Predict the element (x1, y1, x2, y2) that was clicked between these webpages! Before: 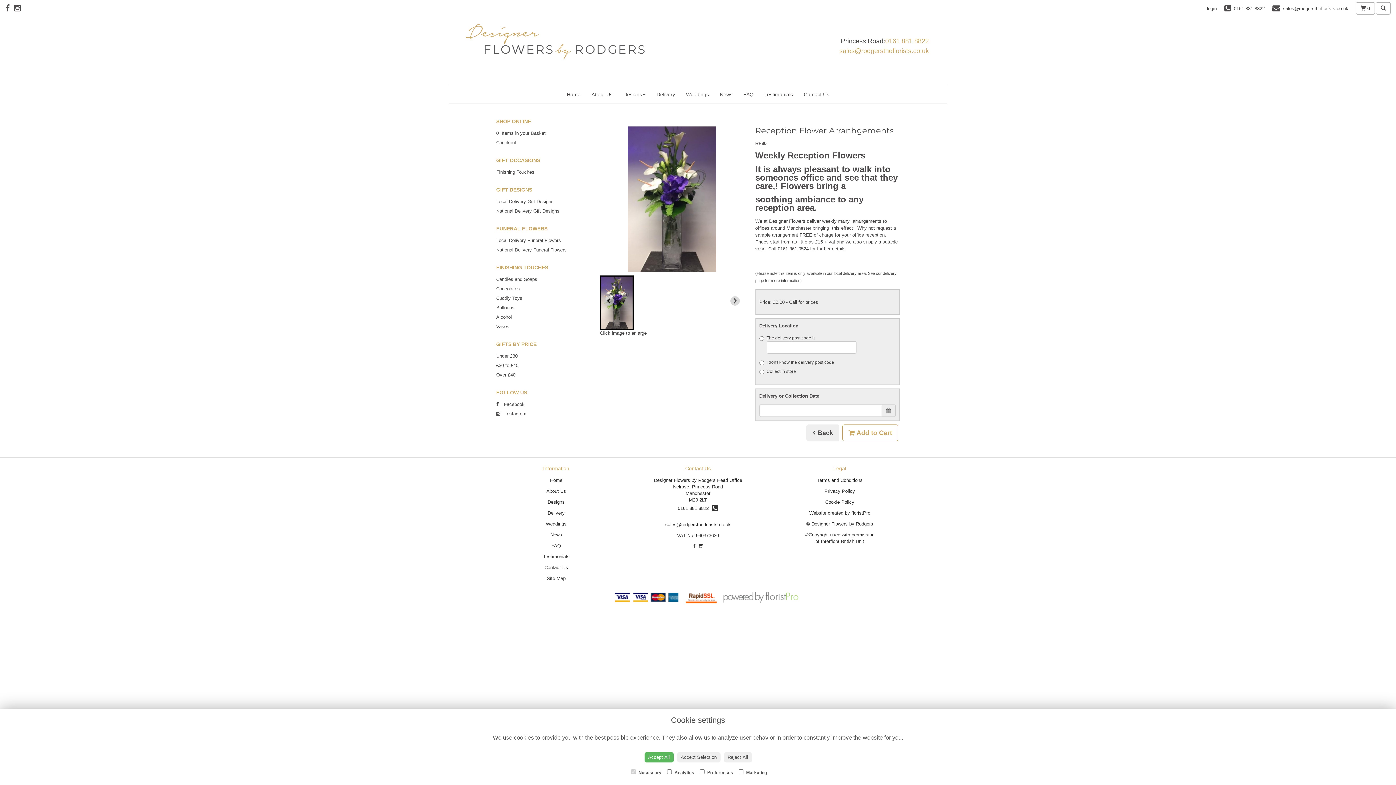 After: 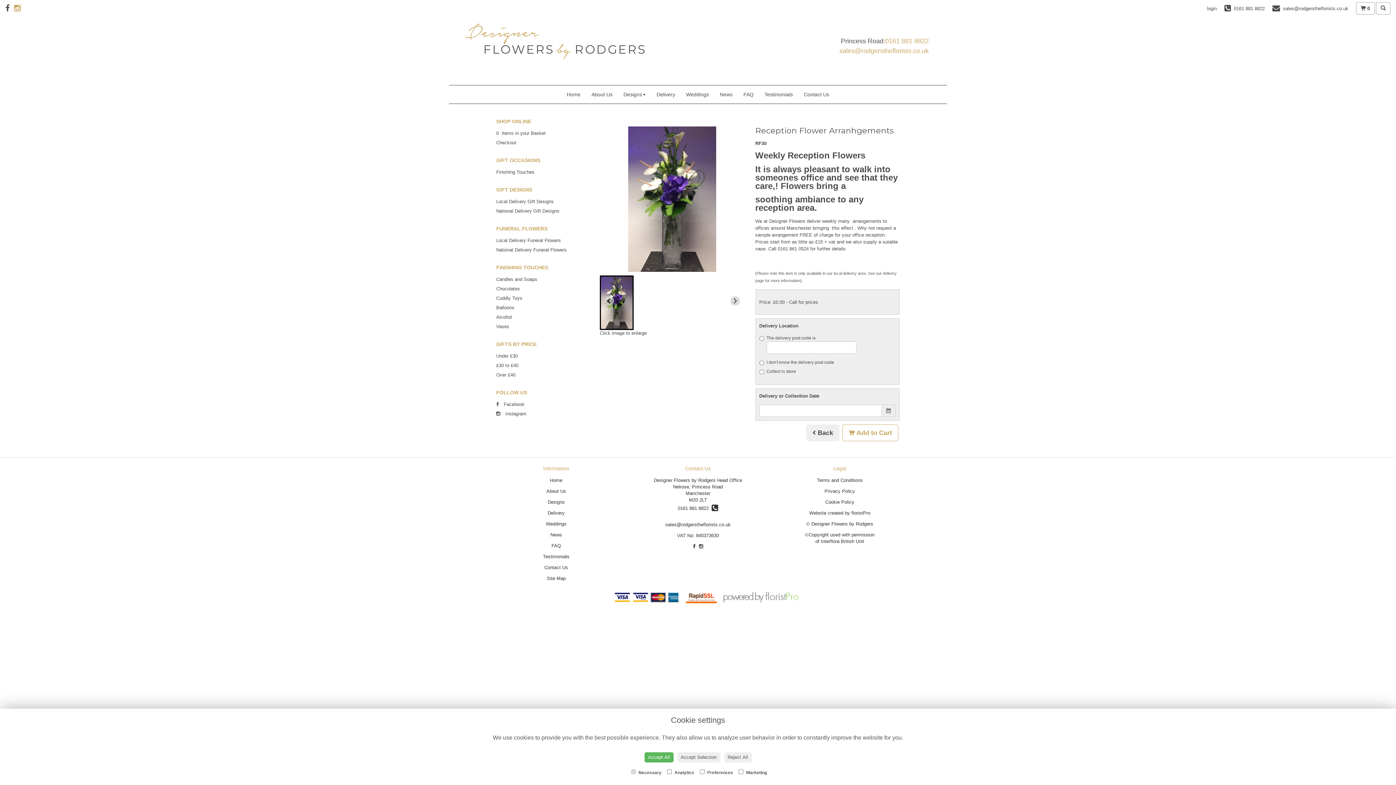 Action: bbox: (14, 4, 25, 12)